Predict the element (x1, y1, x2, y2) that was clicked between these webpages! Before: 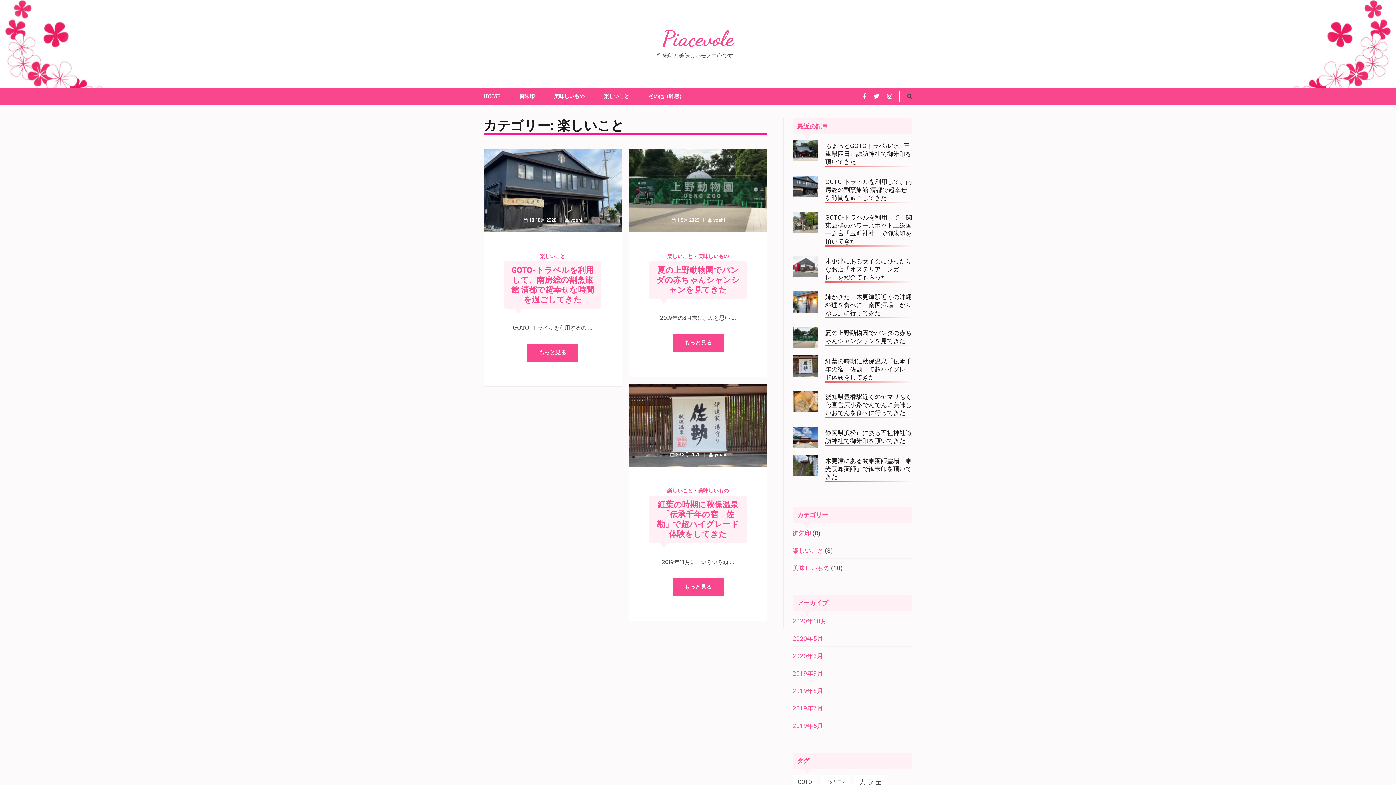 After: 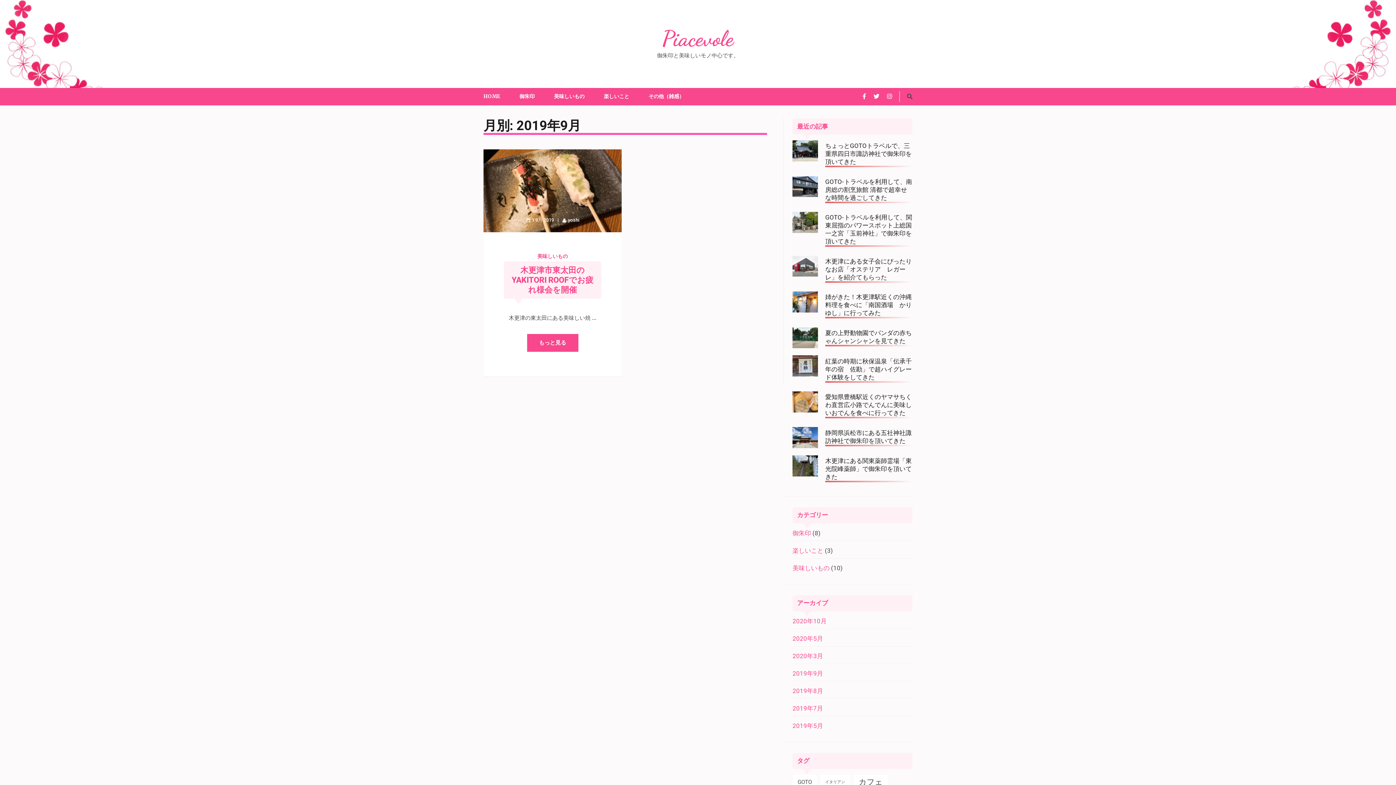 Action: label: 2019年9月 bbox: (792, 670, 823, 677)